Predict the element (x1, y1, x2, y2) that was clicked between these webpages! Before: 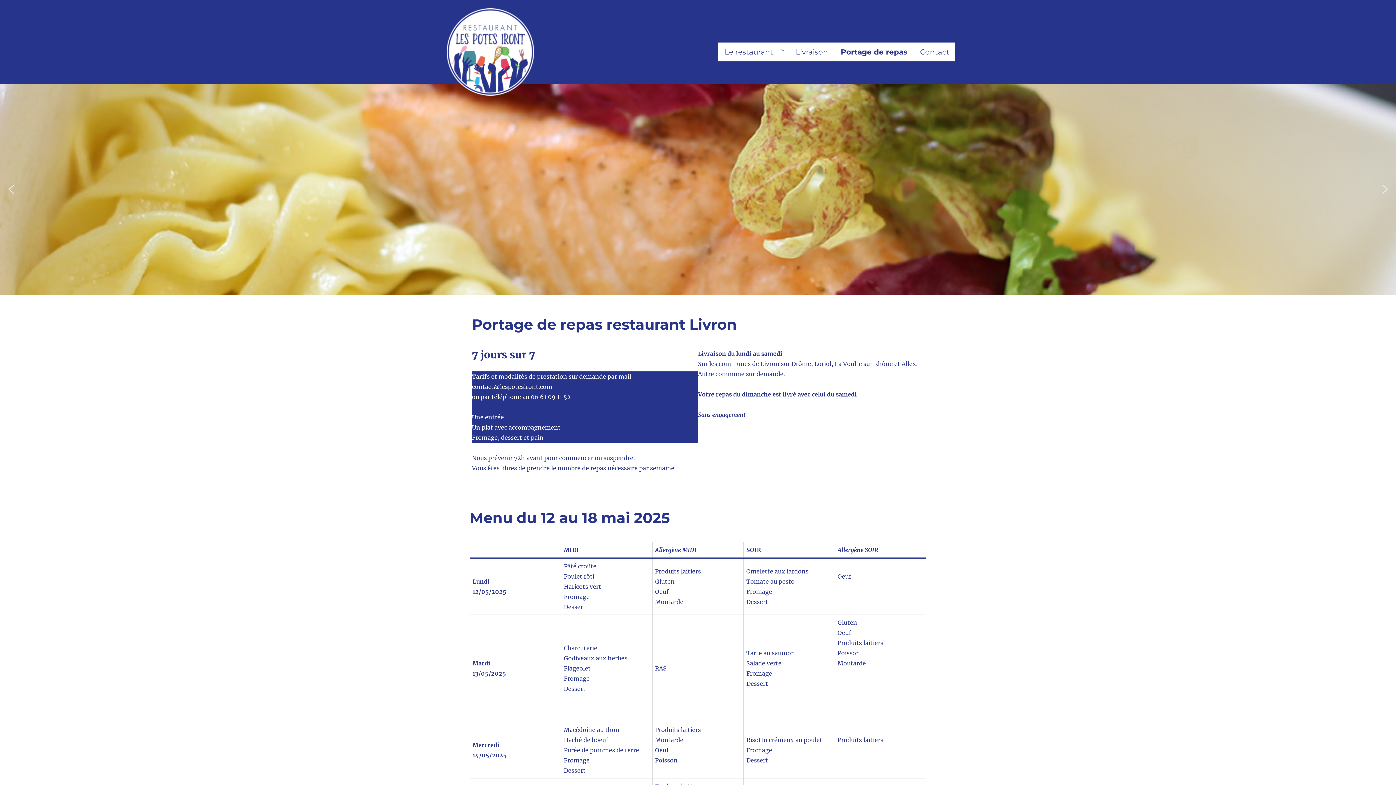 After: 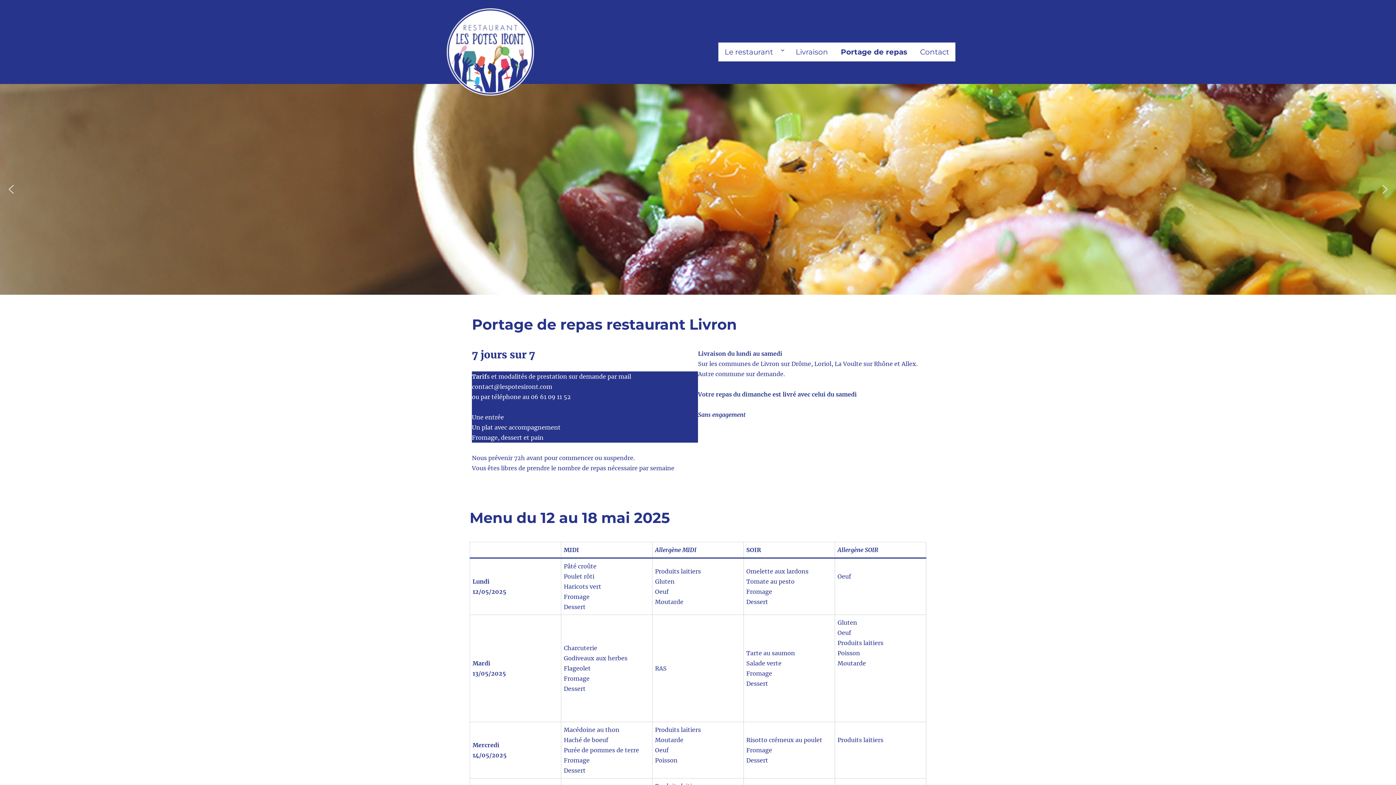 Action: bbox: (5, 183, 17, 195) label: previous arrow